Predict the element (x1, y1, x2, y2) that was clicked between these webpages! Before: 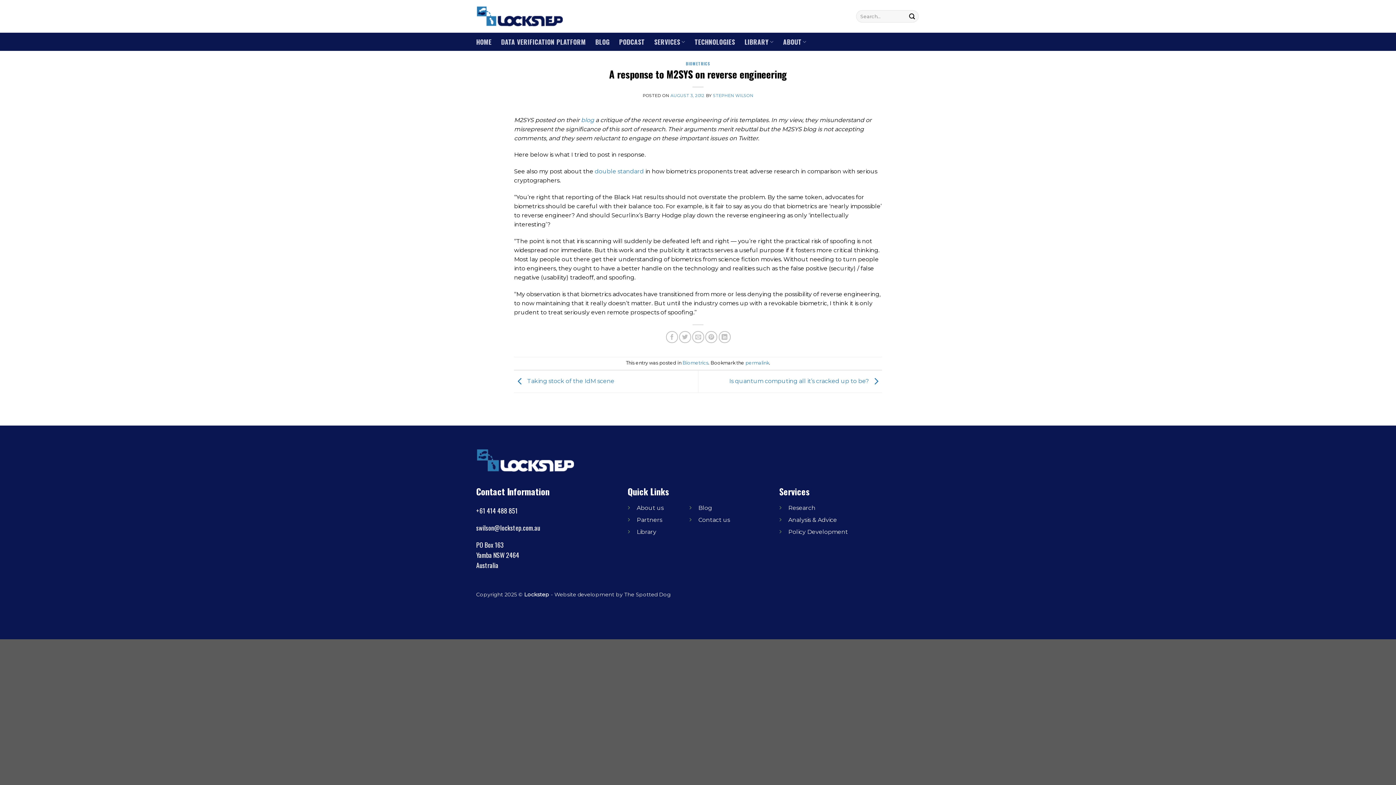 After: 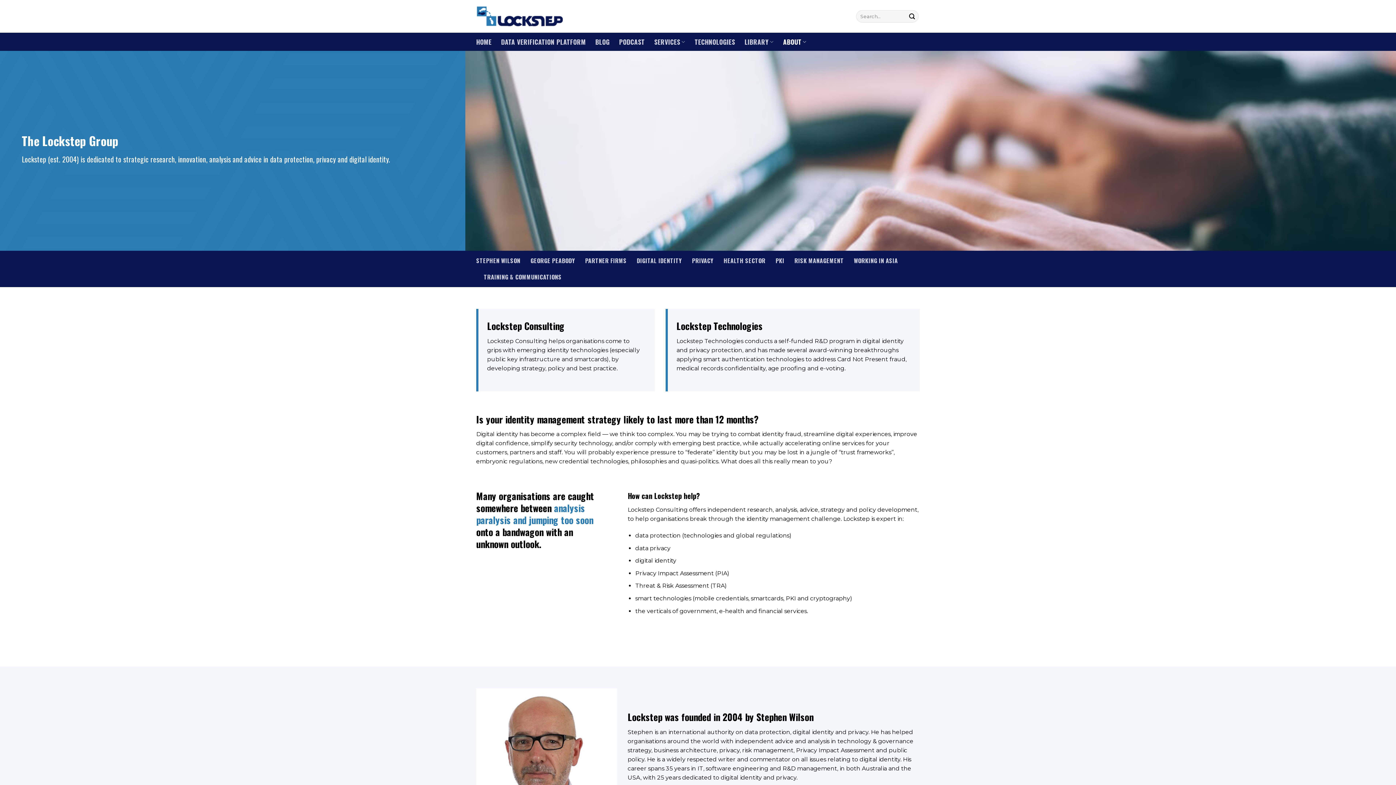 Action: bbox: (783, 34, 806, 48) label: ABOUT